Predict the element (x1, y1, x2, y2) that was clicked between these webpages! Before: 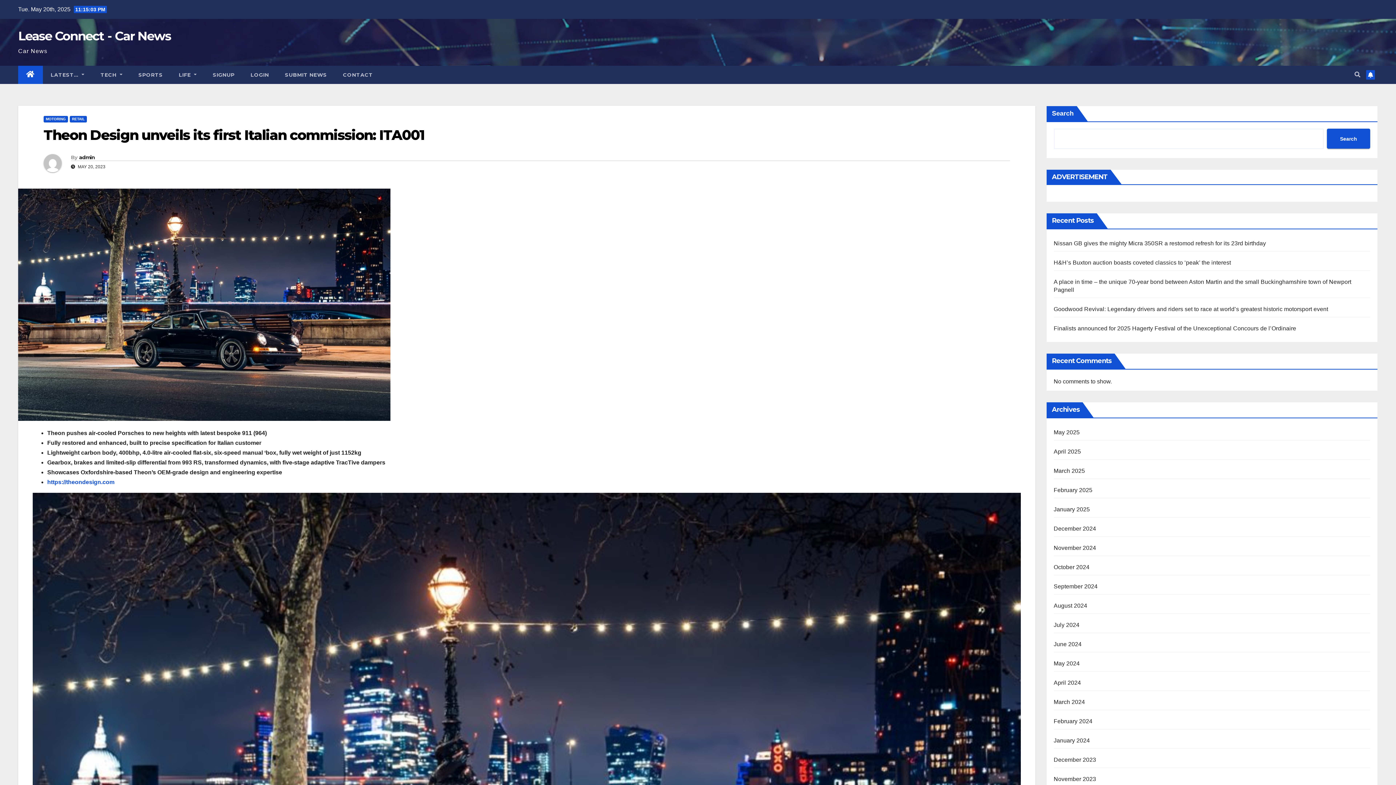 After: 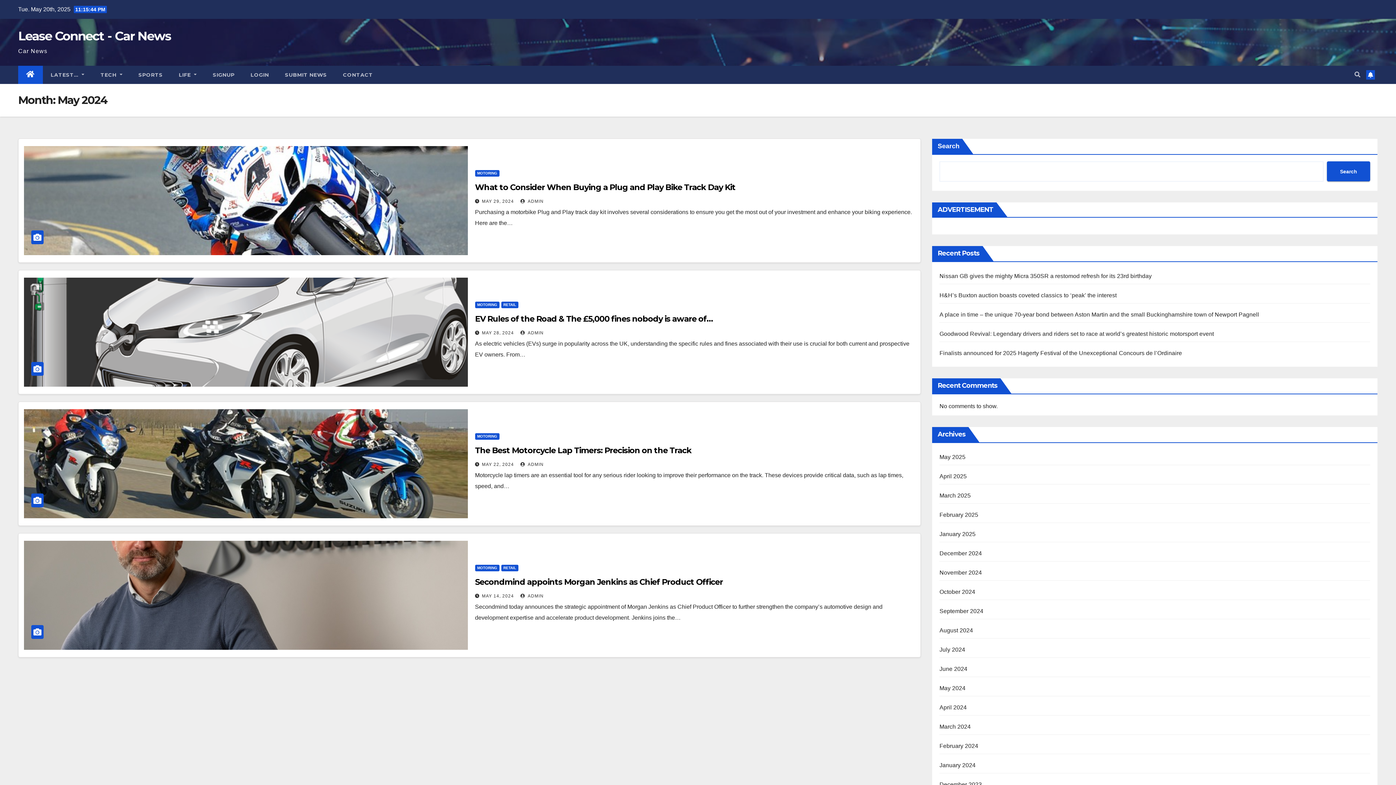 Action: bbox: (1054, 660, 1080, 666) label: May 2024